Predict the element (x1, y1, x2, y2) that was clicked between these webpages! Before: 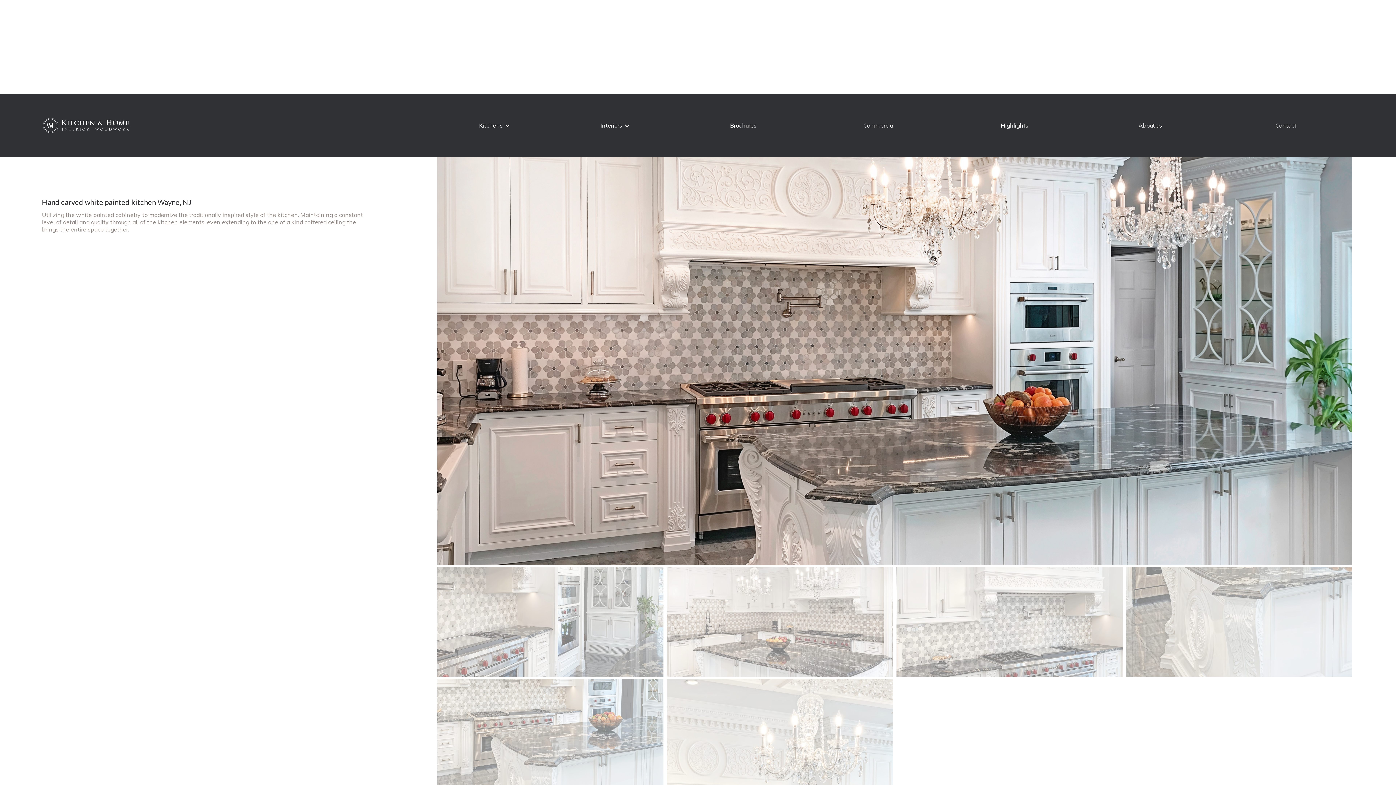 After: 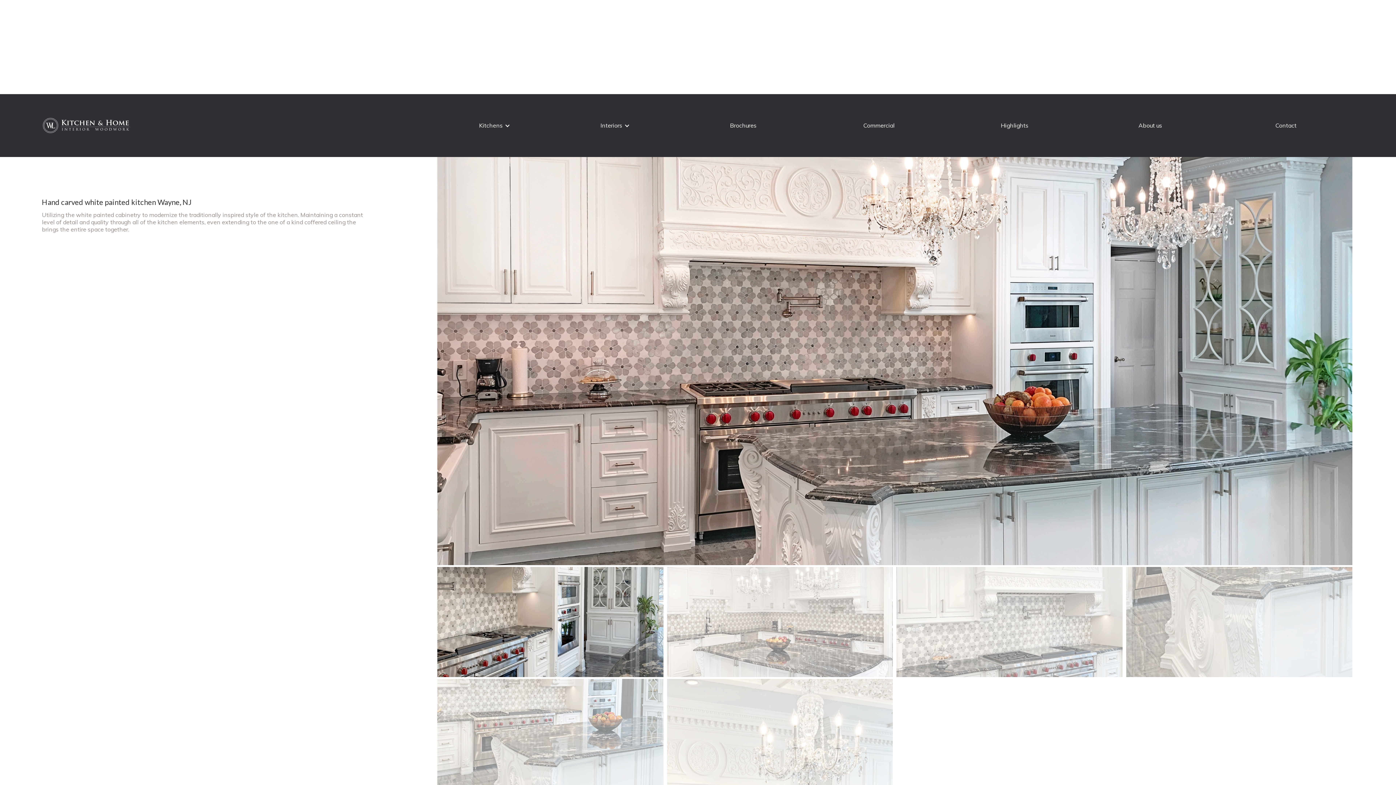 Action: label: open lightbox bbox: (437, 567, 663, 677)